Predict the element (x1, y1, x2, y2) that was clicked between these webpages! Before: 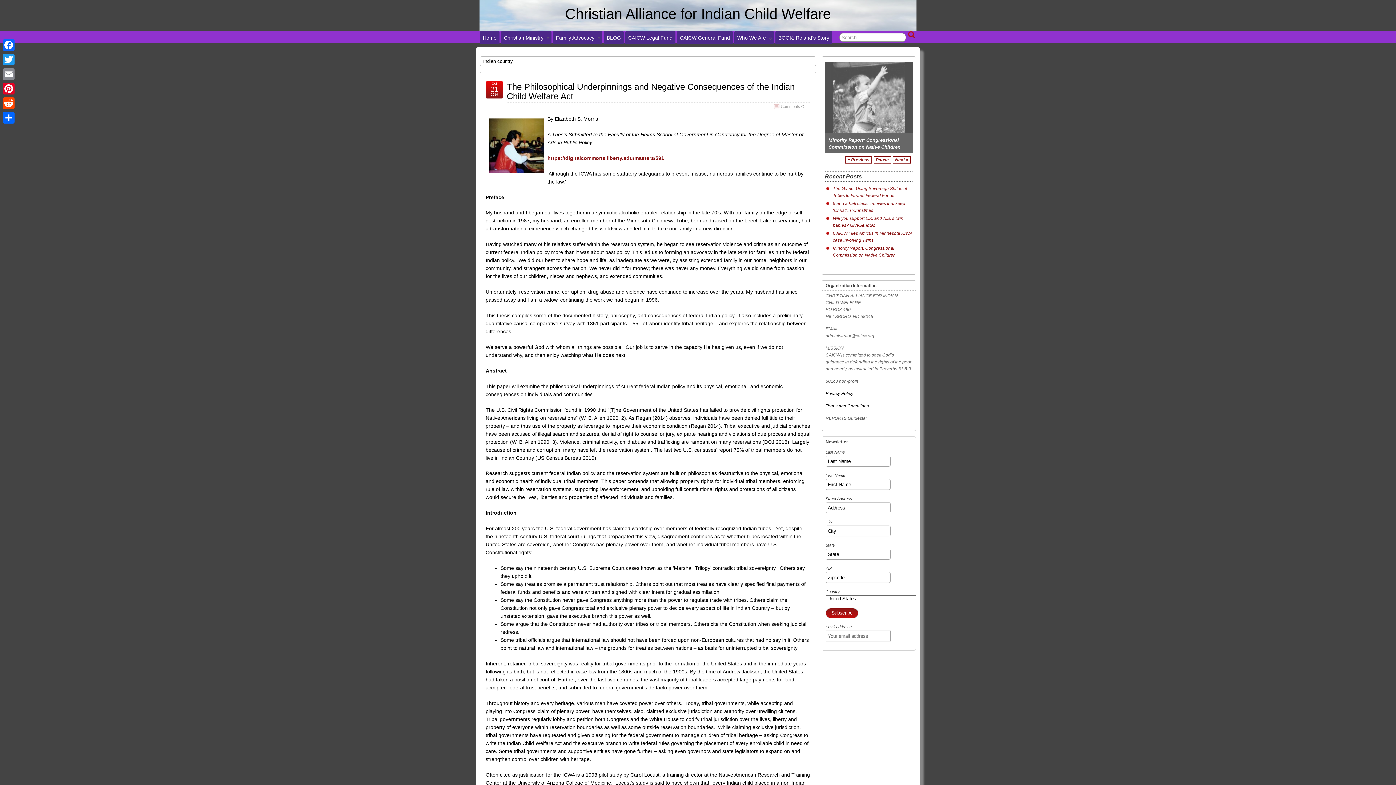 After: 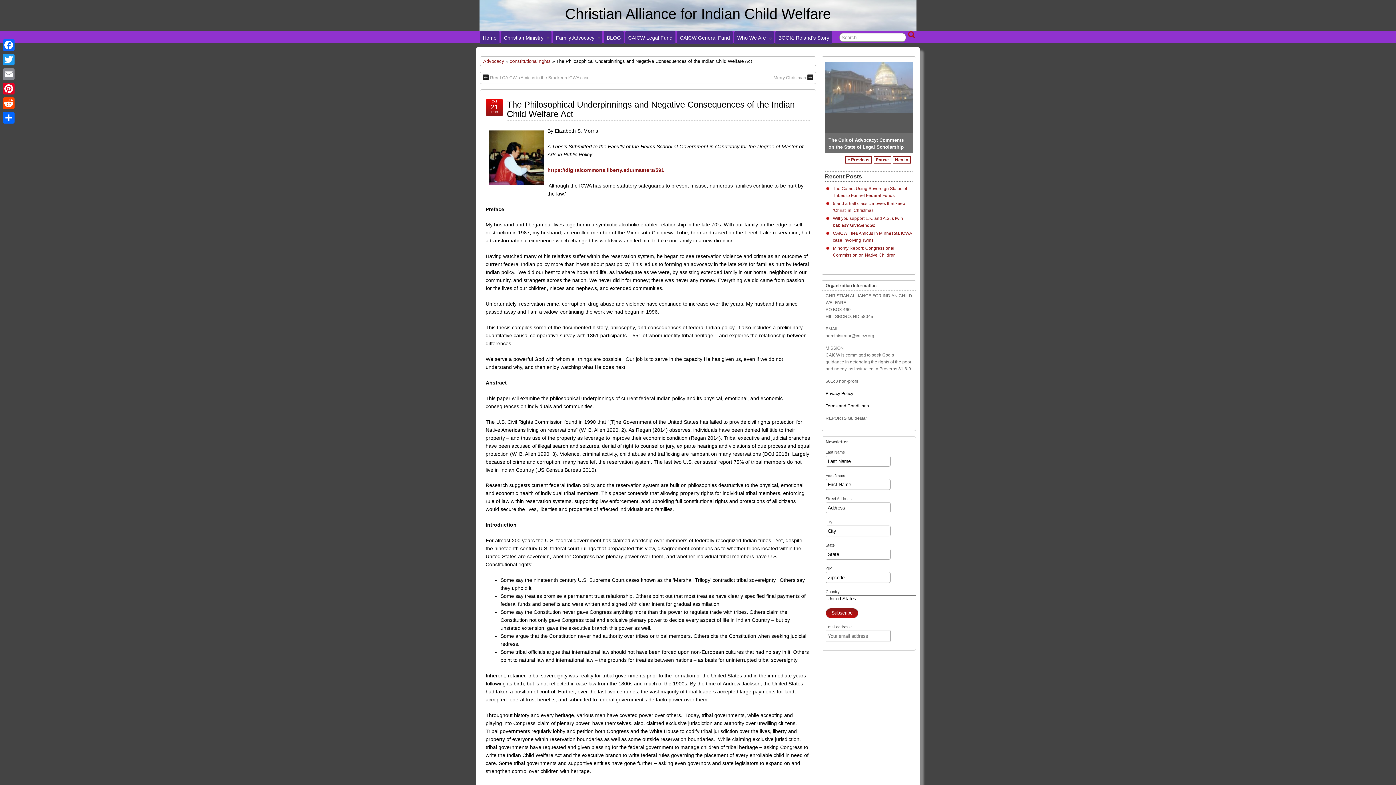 Action: bbox: (506, 81, 794, 101) label: The Philosophical Underpinnings and Negative Consequences of the Indian Child Welfare Act